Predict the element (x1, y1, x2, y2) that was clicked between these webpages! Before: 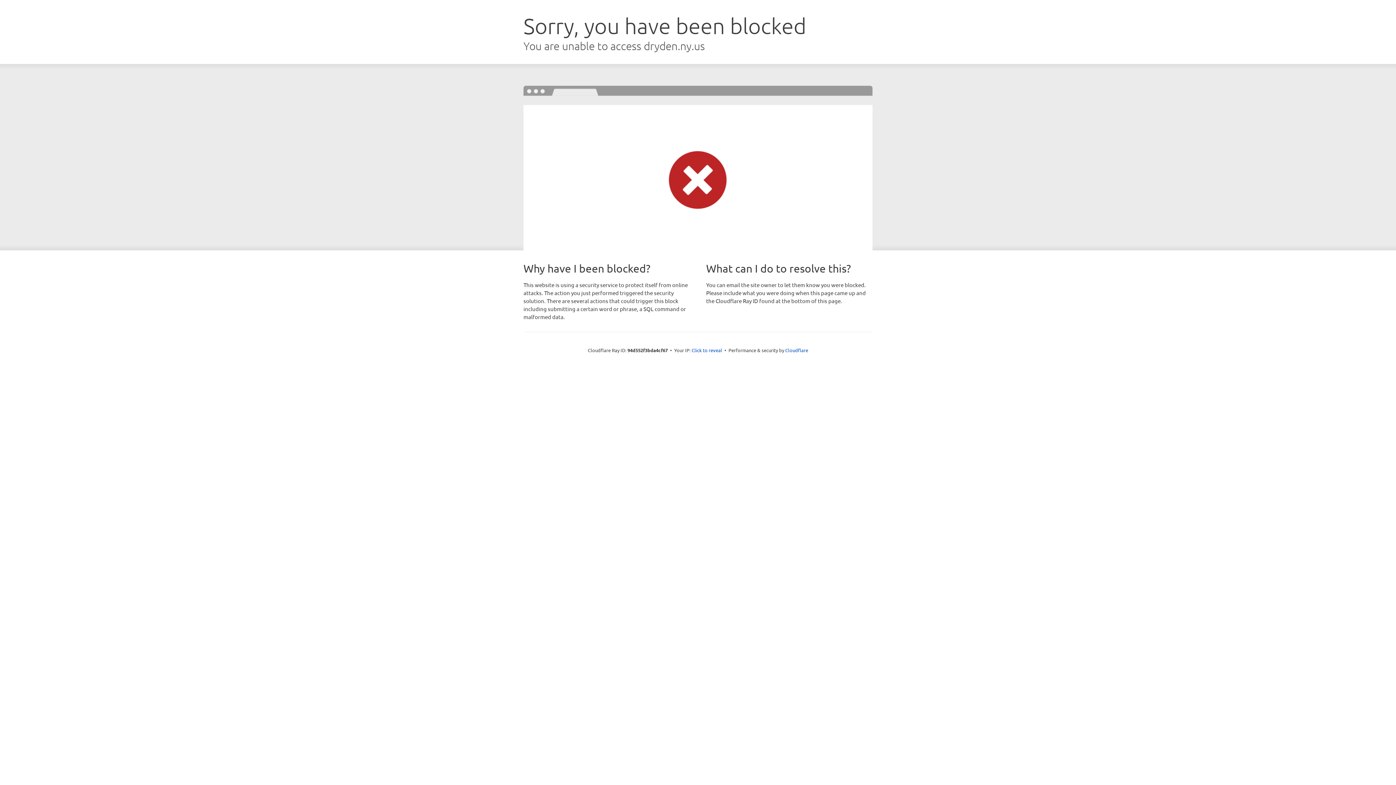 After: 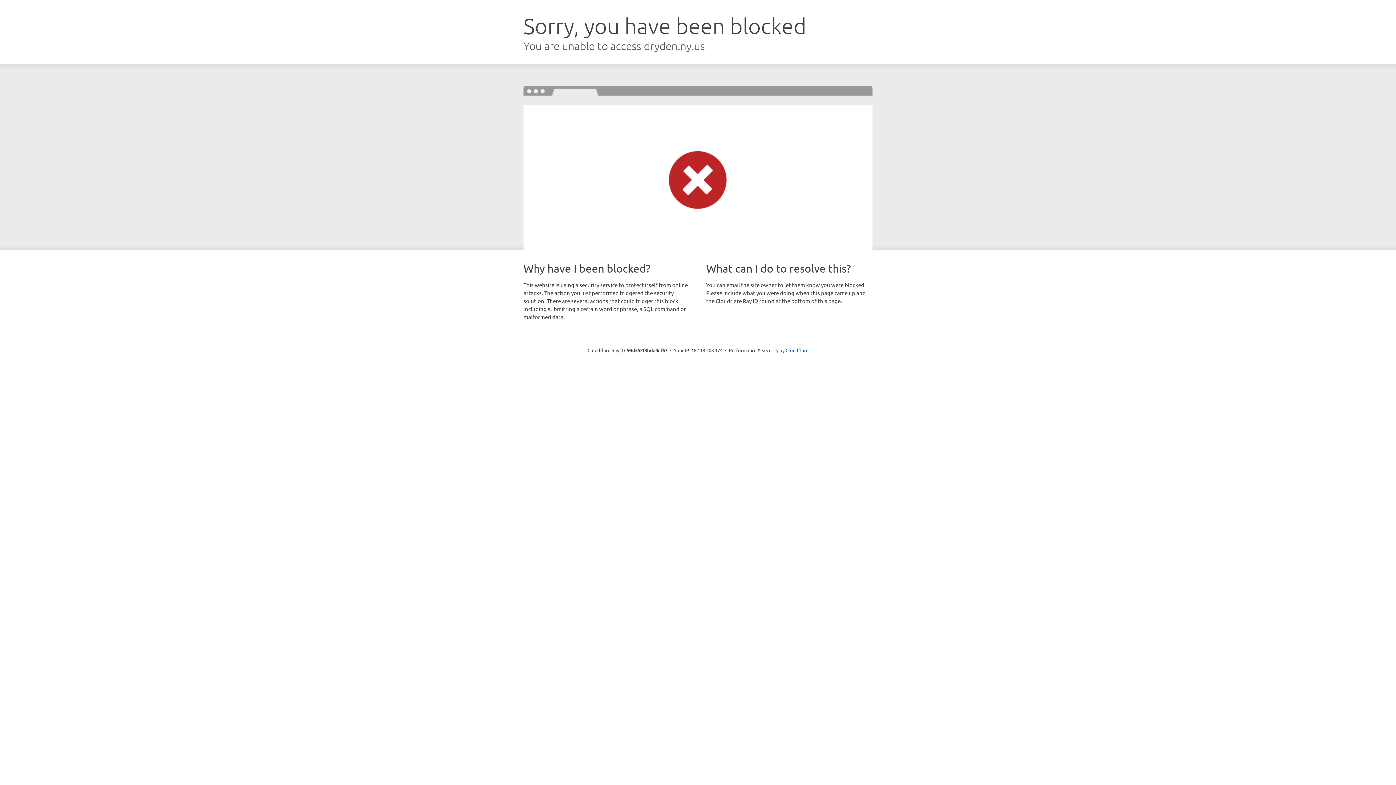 Action: label: Click to reveal bbox: (691, 346, 722, 353)